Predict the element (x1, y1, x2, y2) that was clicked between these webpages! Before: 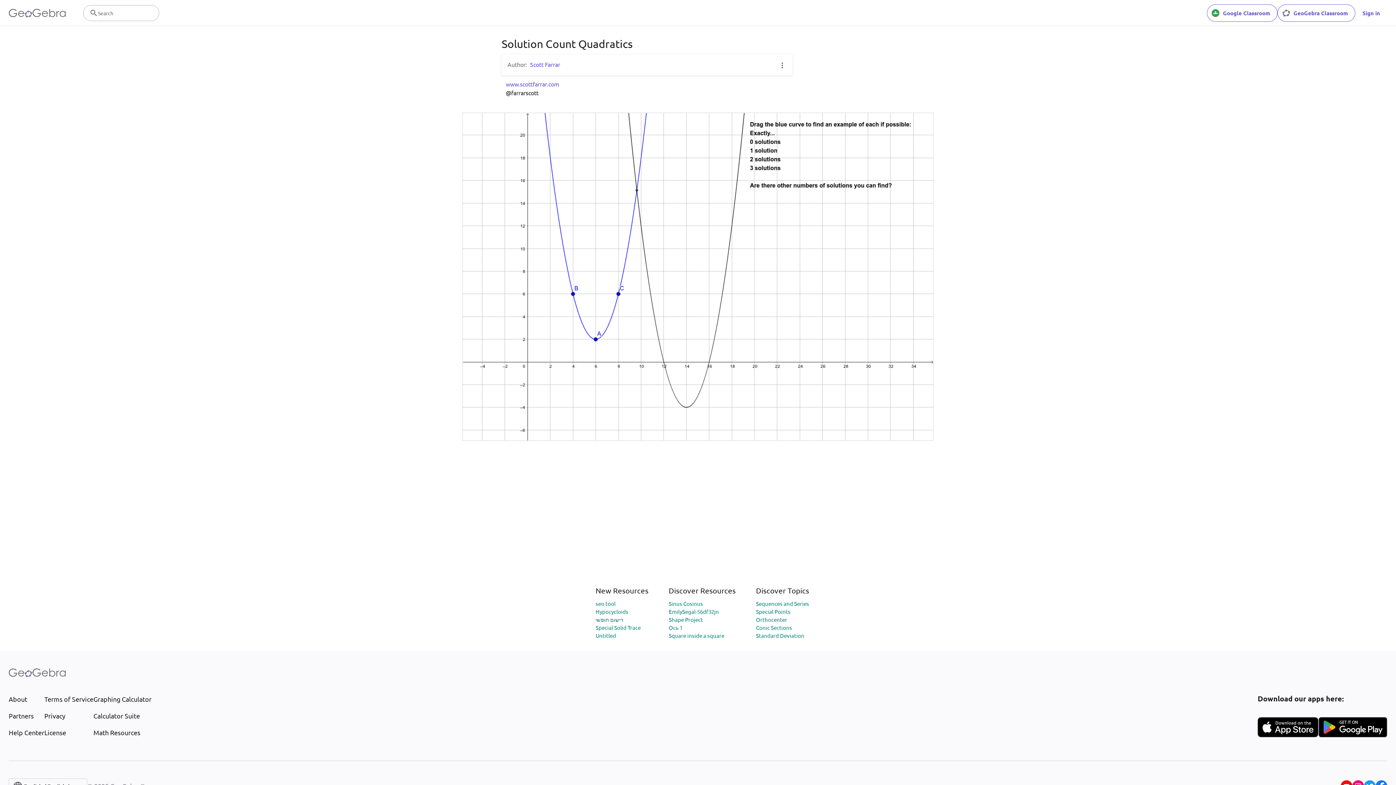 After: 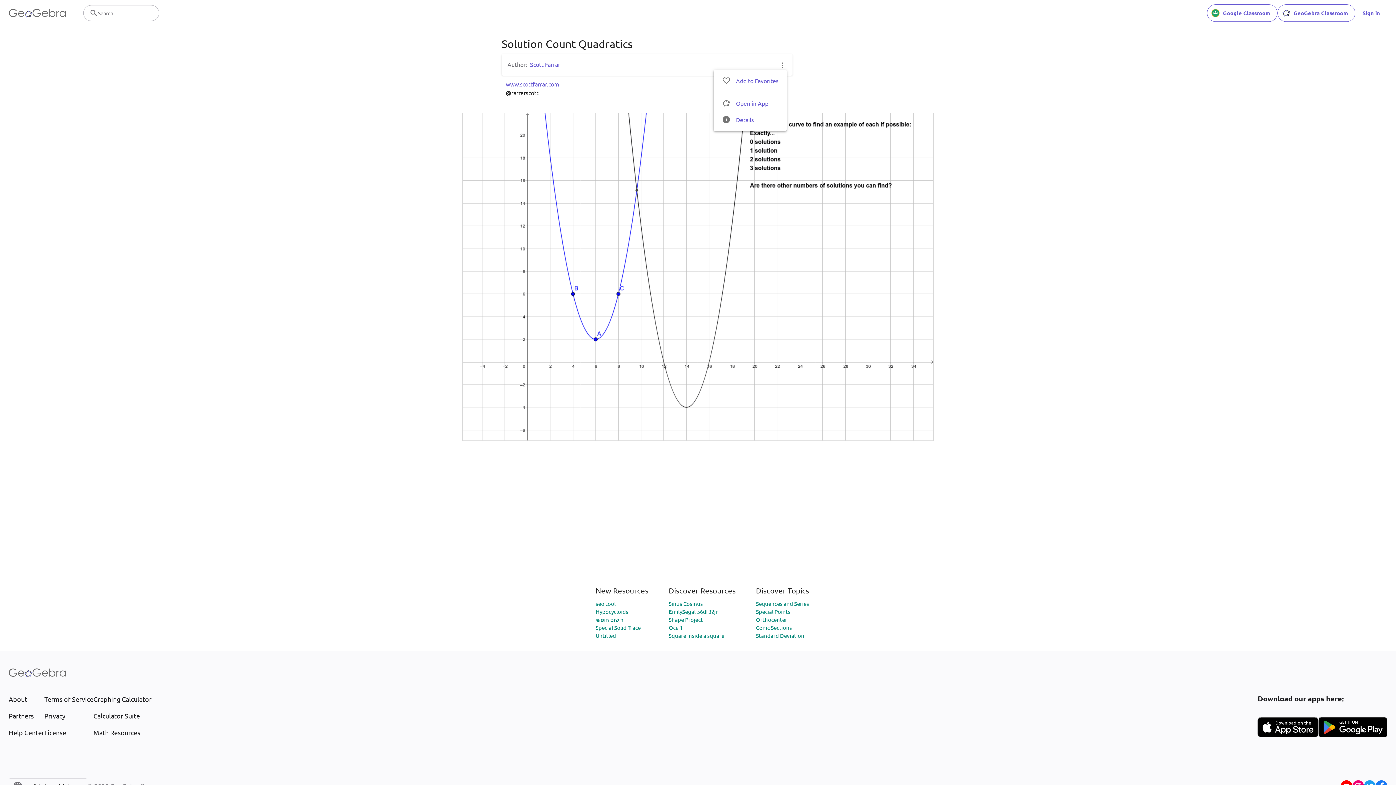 Action: bbox: (778, 60, 786, 69)